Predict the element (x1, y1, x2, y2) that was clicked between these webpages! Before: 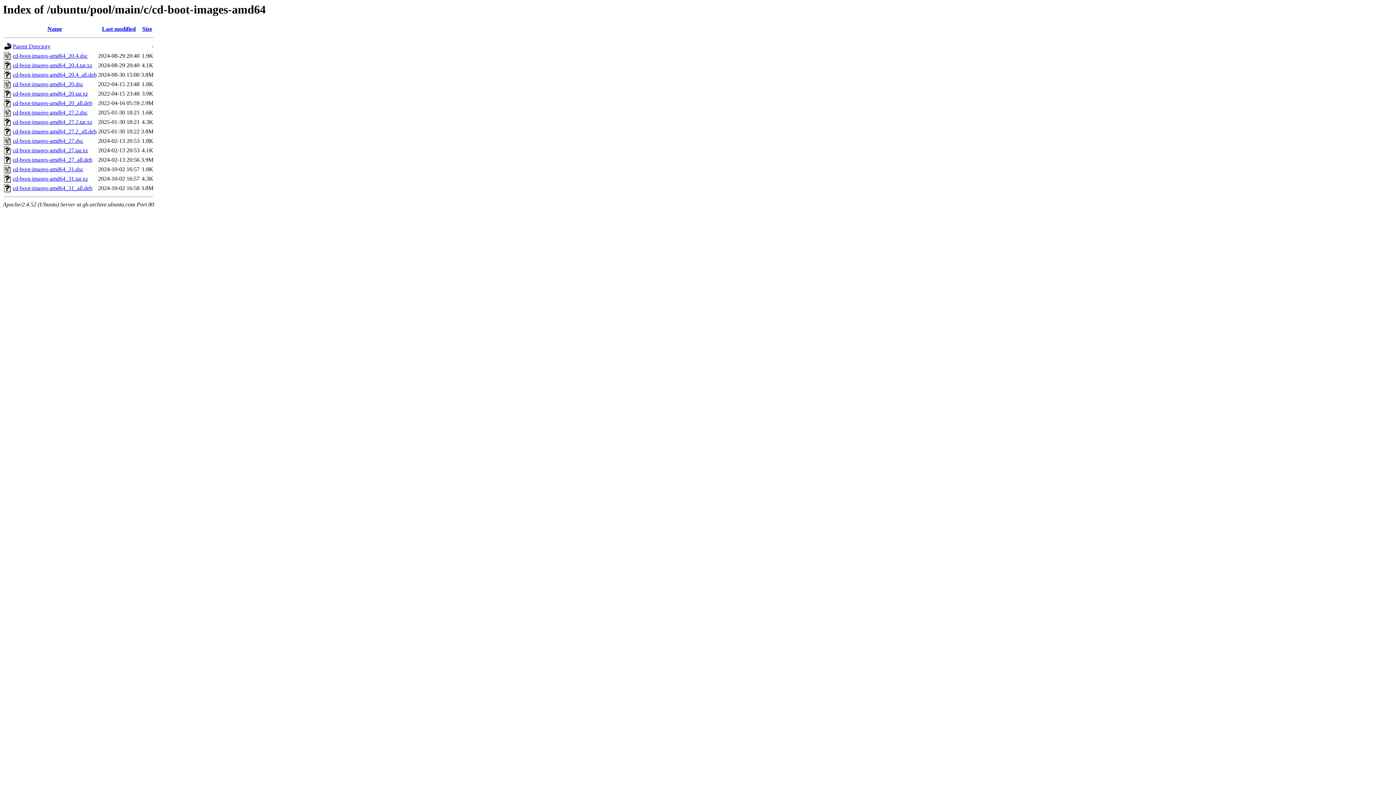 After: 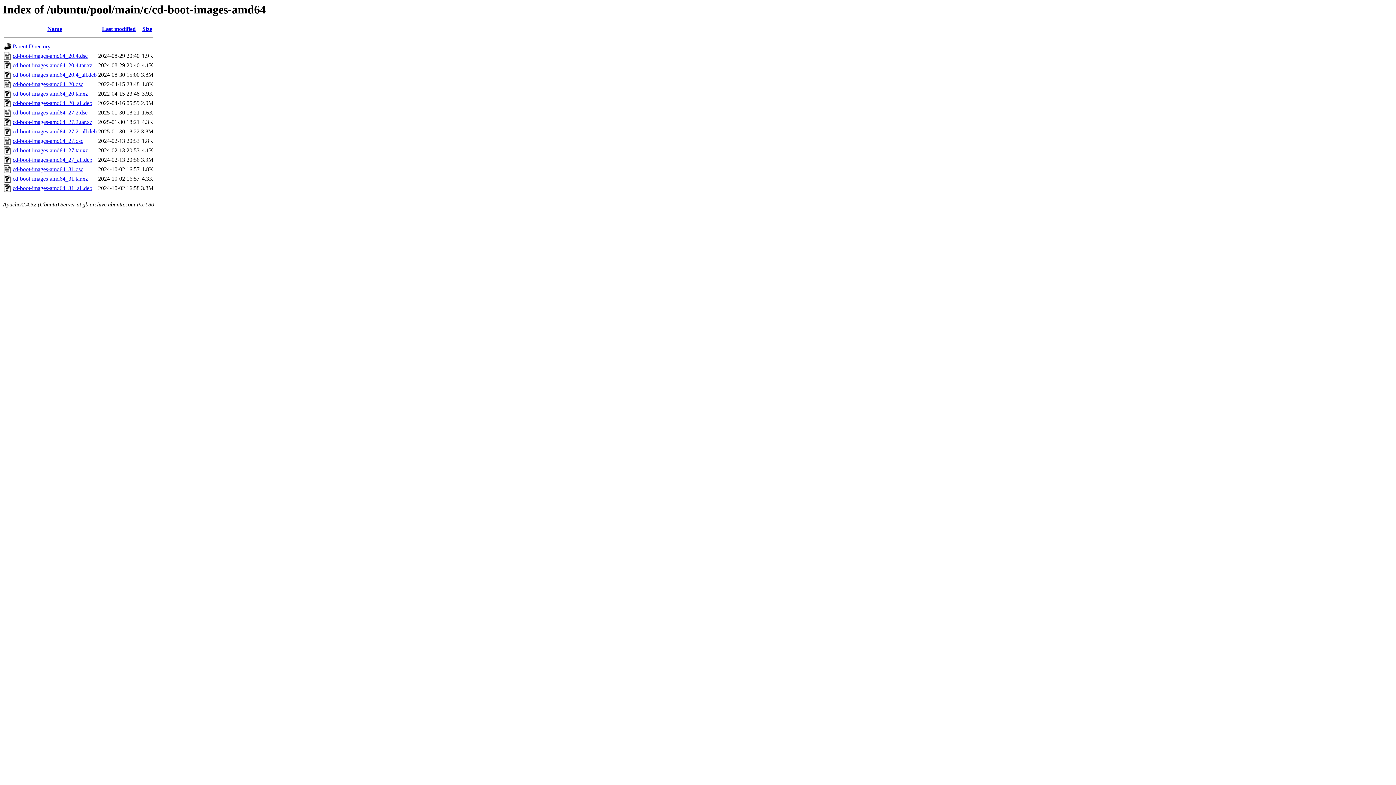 Action: bbox: (12, 128, 96, 134) label: cd-boot-images-amd64_27.2_all.deb